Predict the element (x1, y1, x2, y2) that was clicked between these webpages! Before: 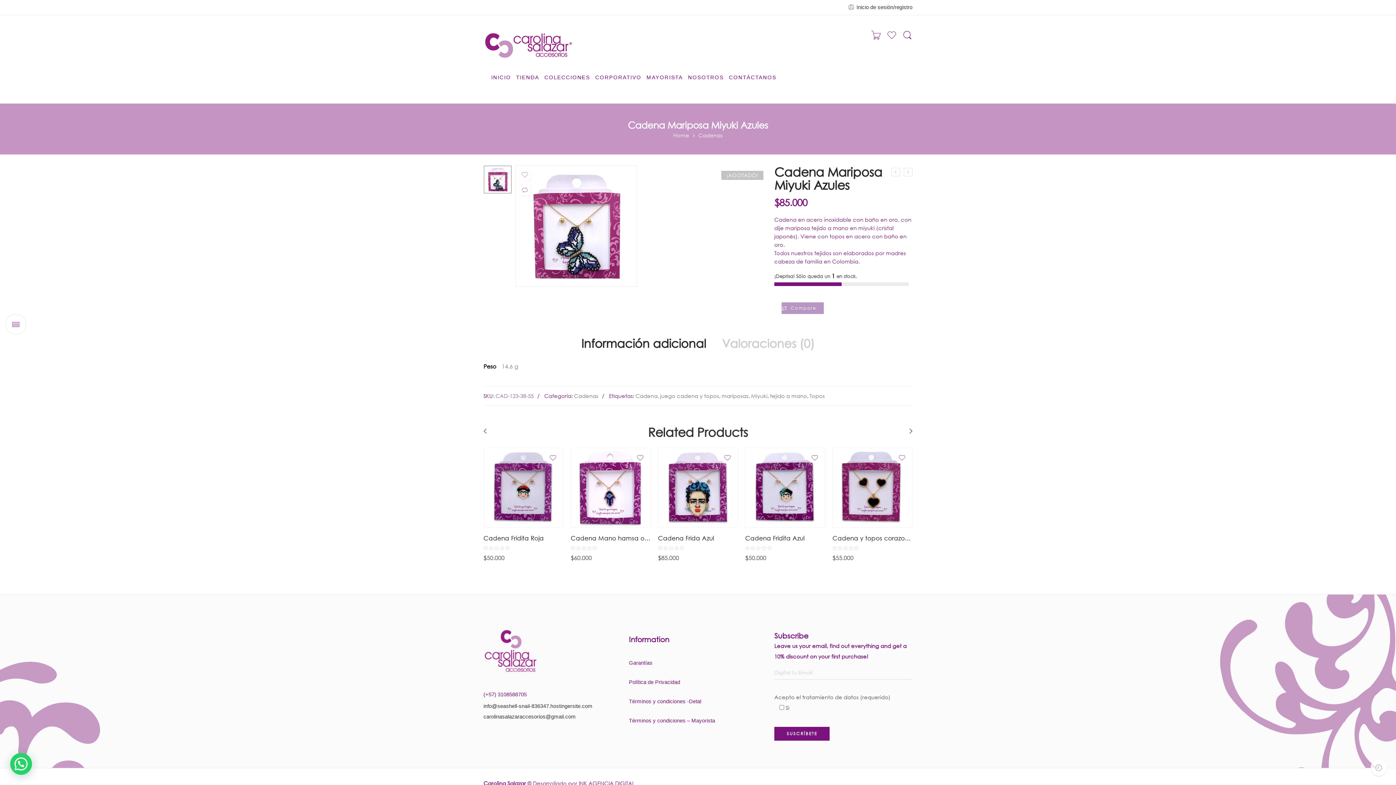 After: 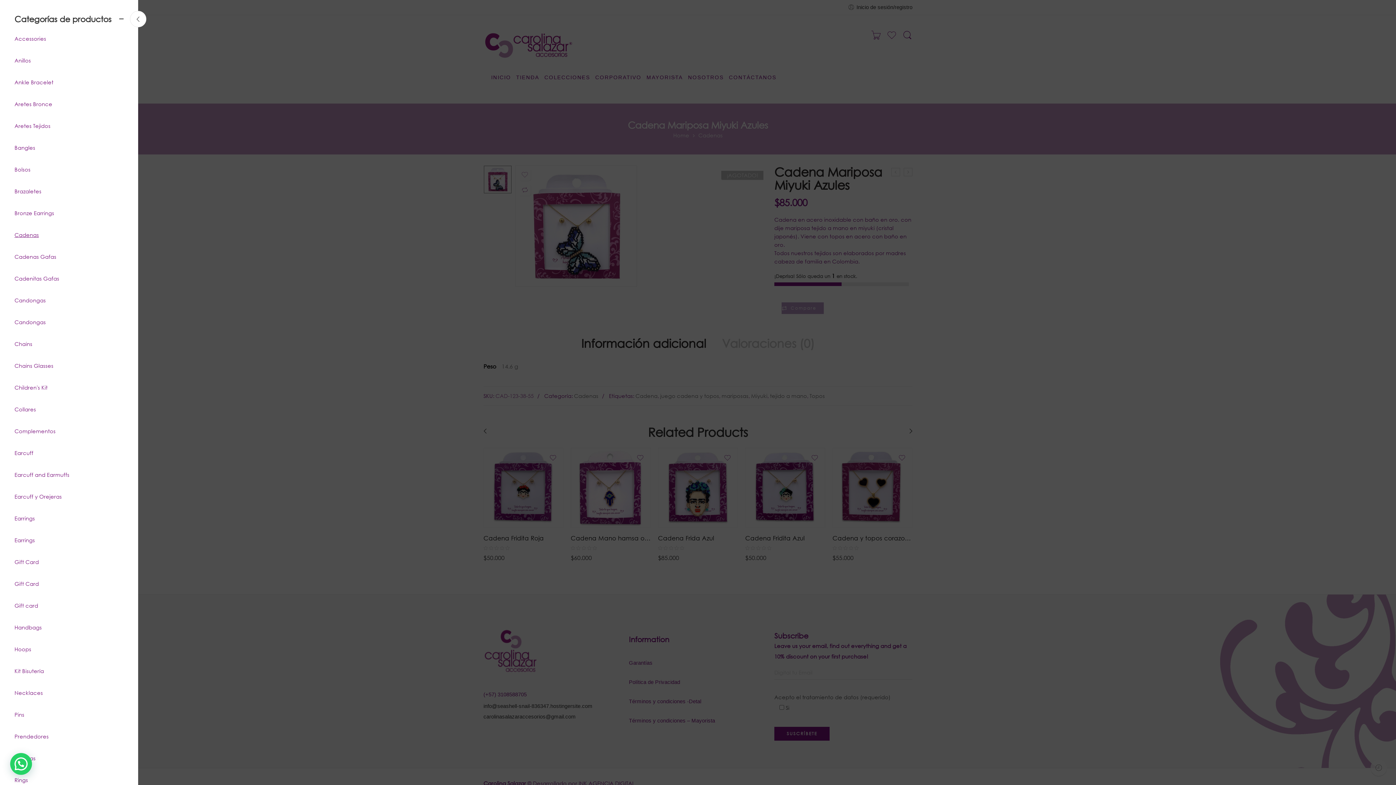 Action: bbox: (5, 314, 26, 334)